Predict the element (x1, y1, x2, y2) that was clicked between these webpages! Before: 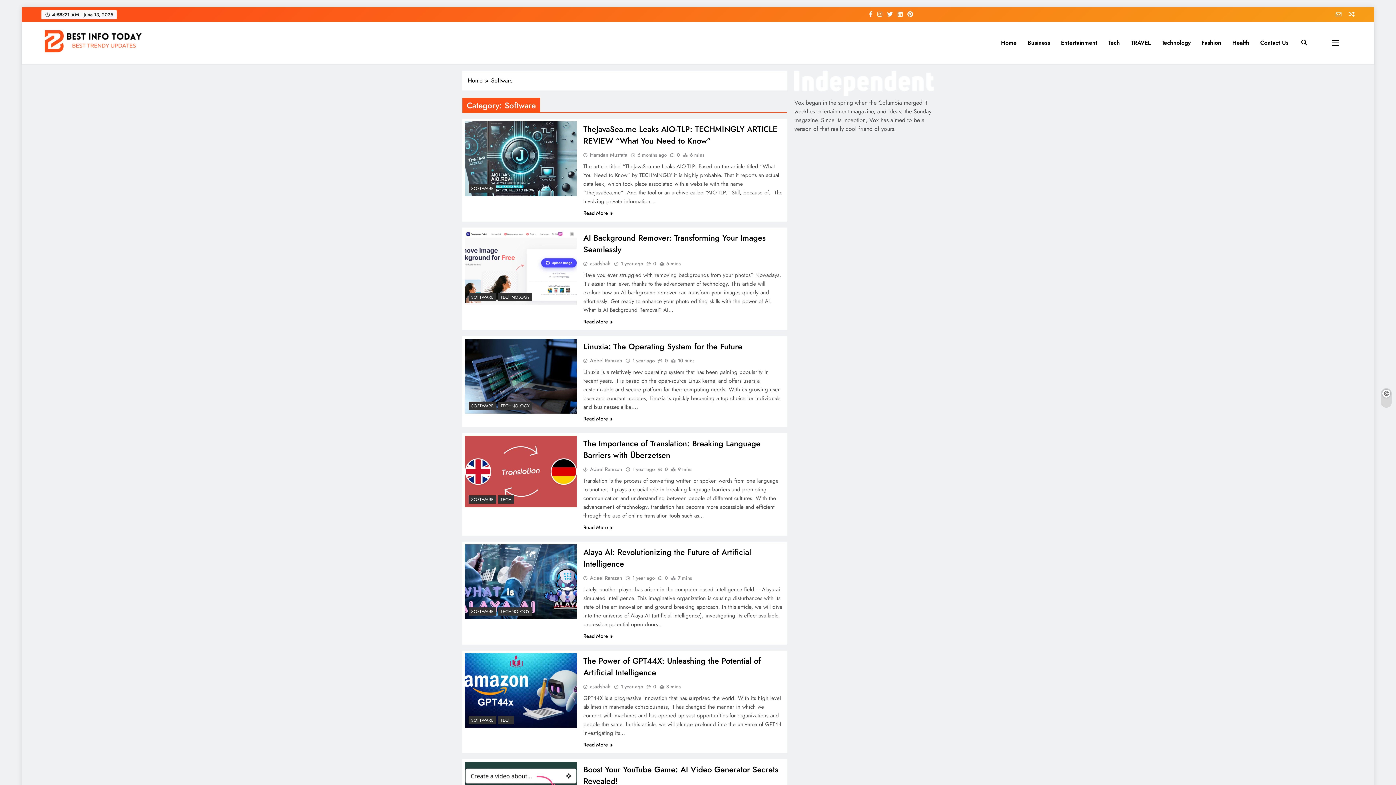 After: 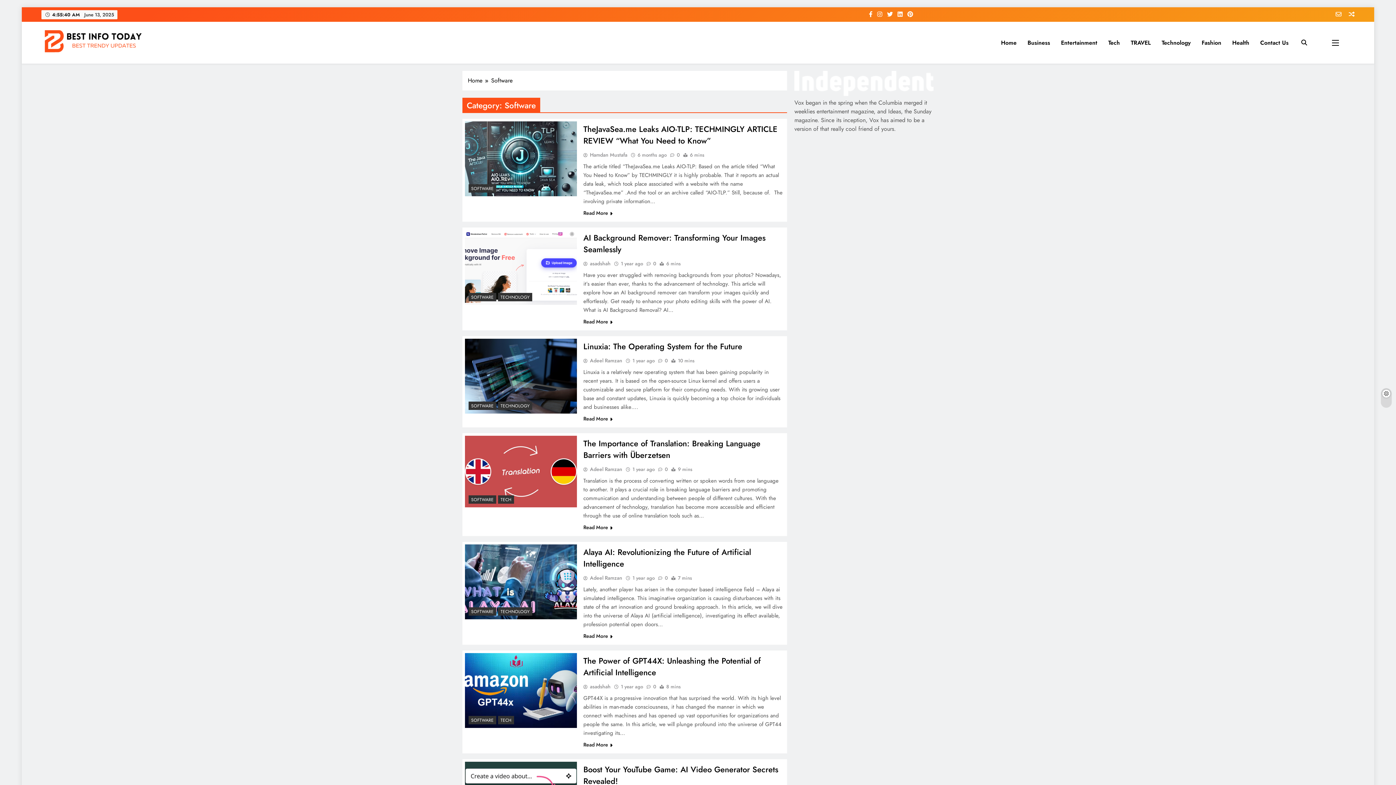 Action: bbox: (1349, 10, 1354, 18)